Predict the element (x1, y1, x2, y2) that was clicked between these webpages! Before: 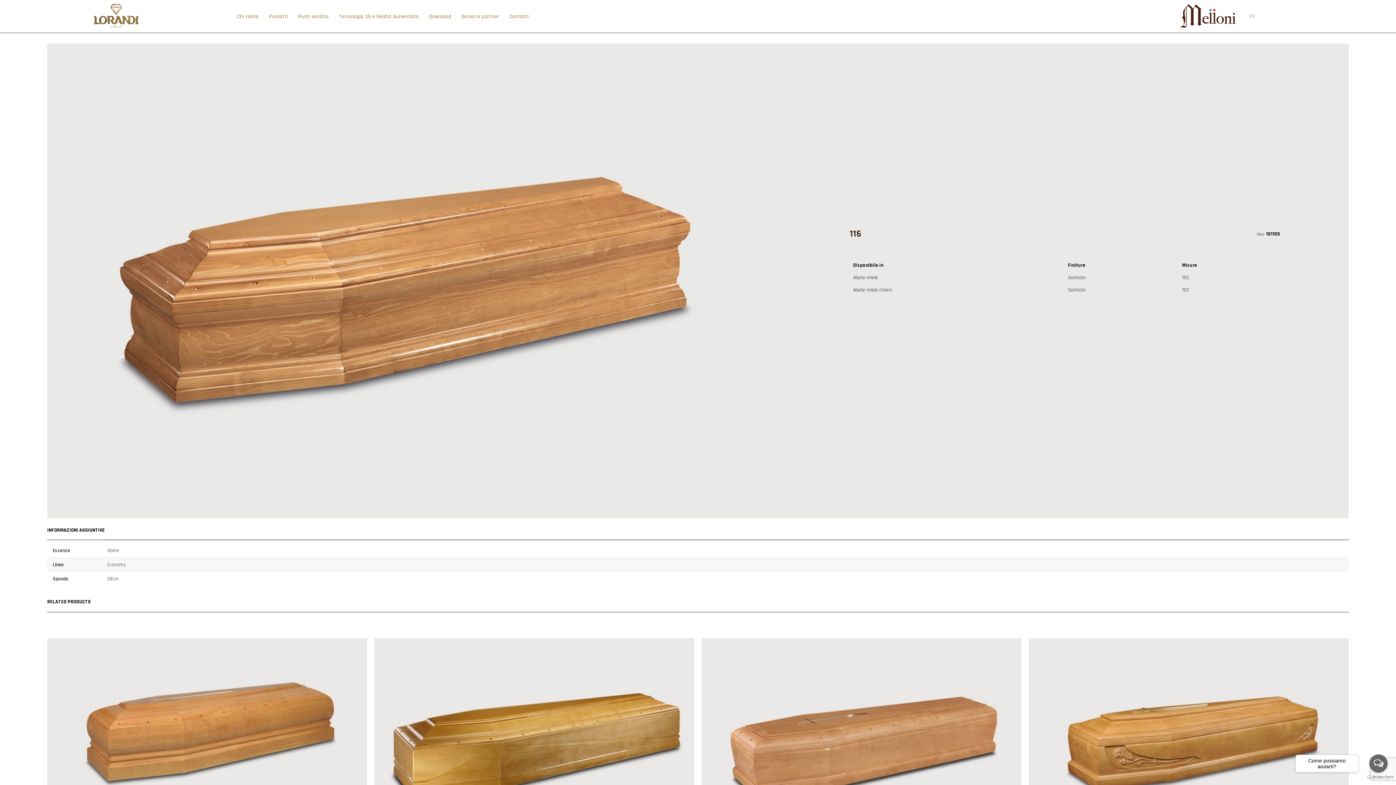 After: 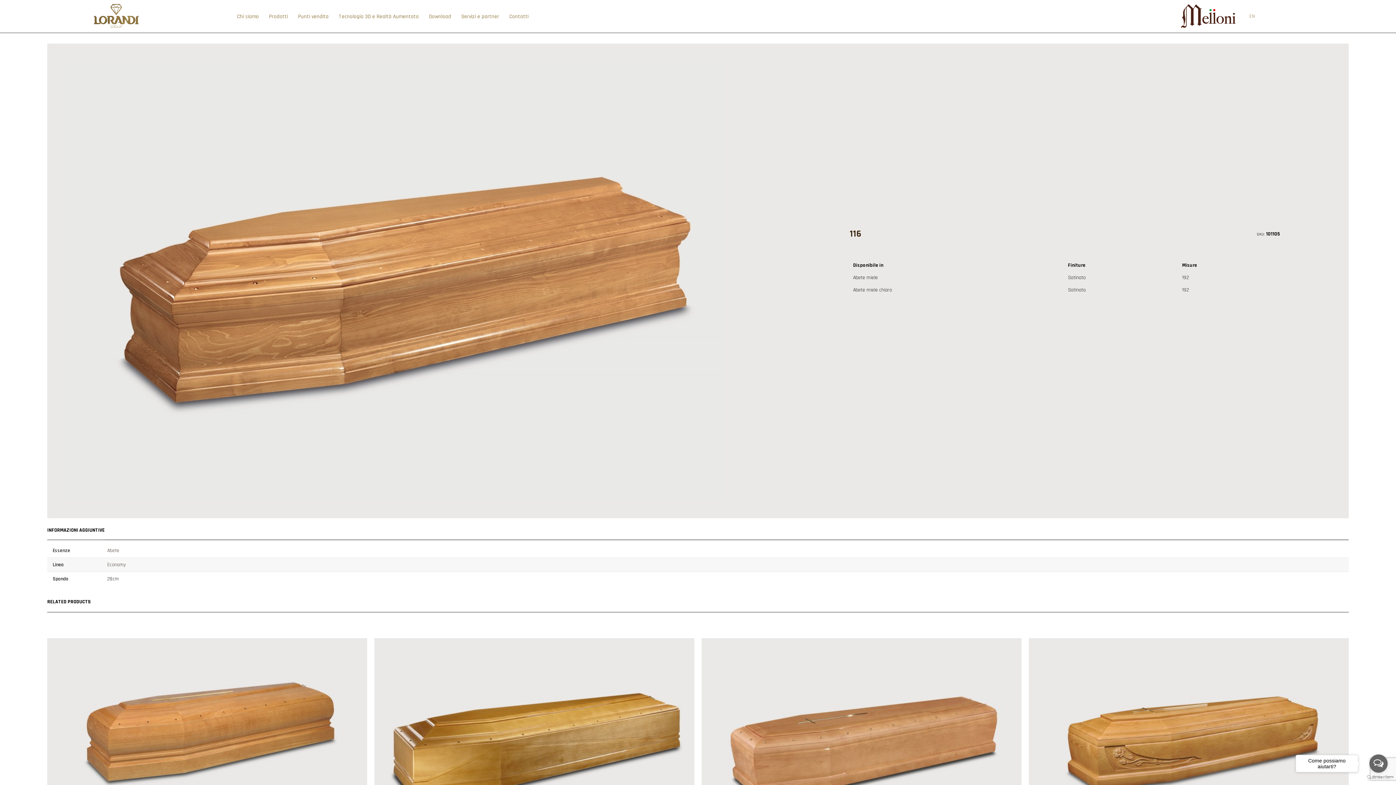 Action: bbox: (1367, 775, 1390, 780) label: Go to GetButton.io website